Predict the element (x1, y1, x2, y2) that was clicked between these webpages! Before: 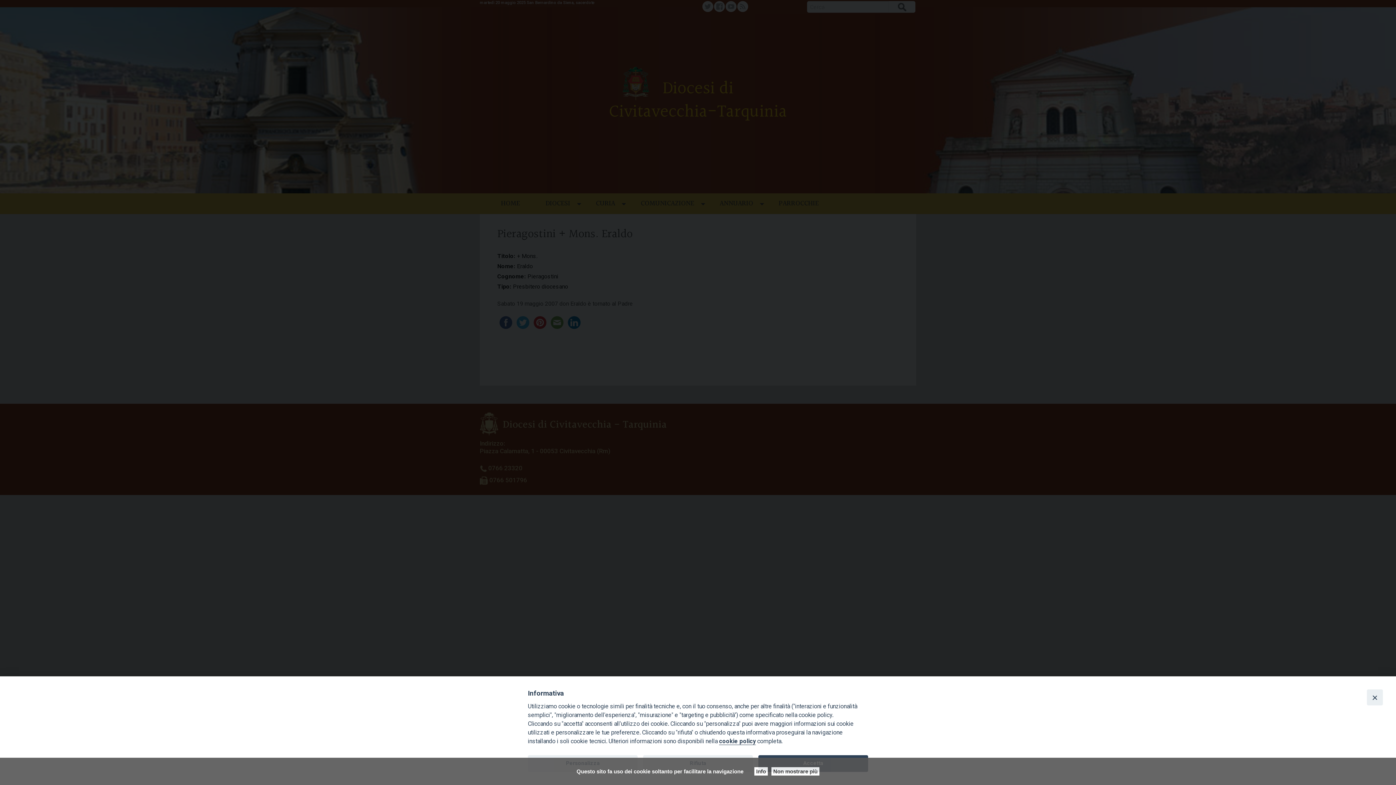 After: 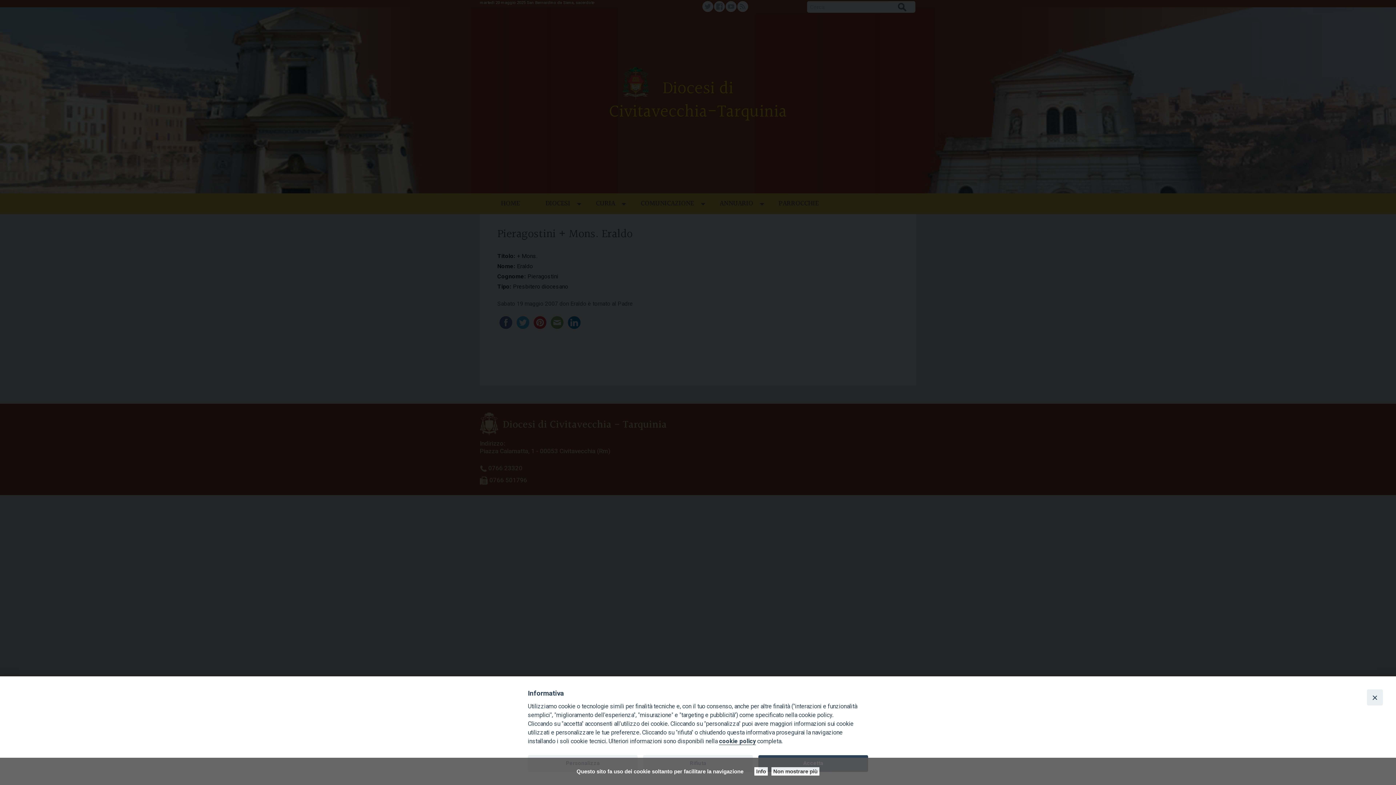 Action: label: cookie policy bbox: (719, 738, 756, 745)